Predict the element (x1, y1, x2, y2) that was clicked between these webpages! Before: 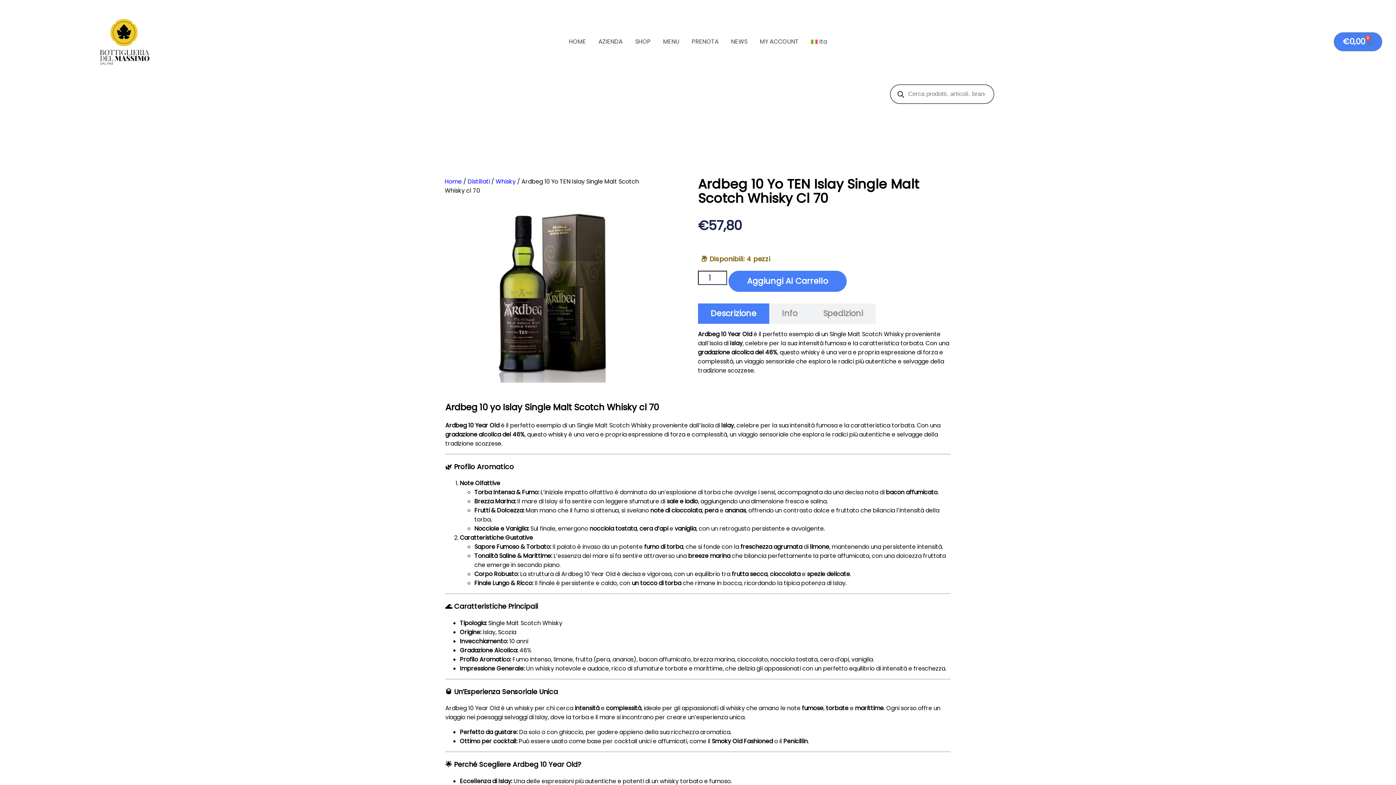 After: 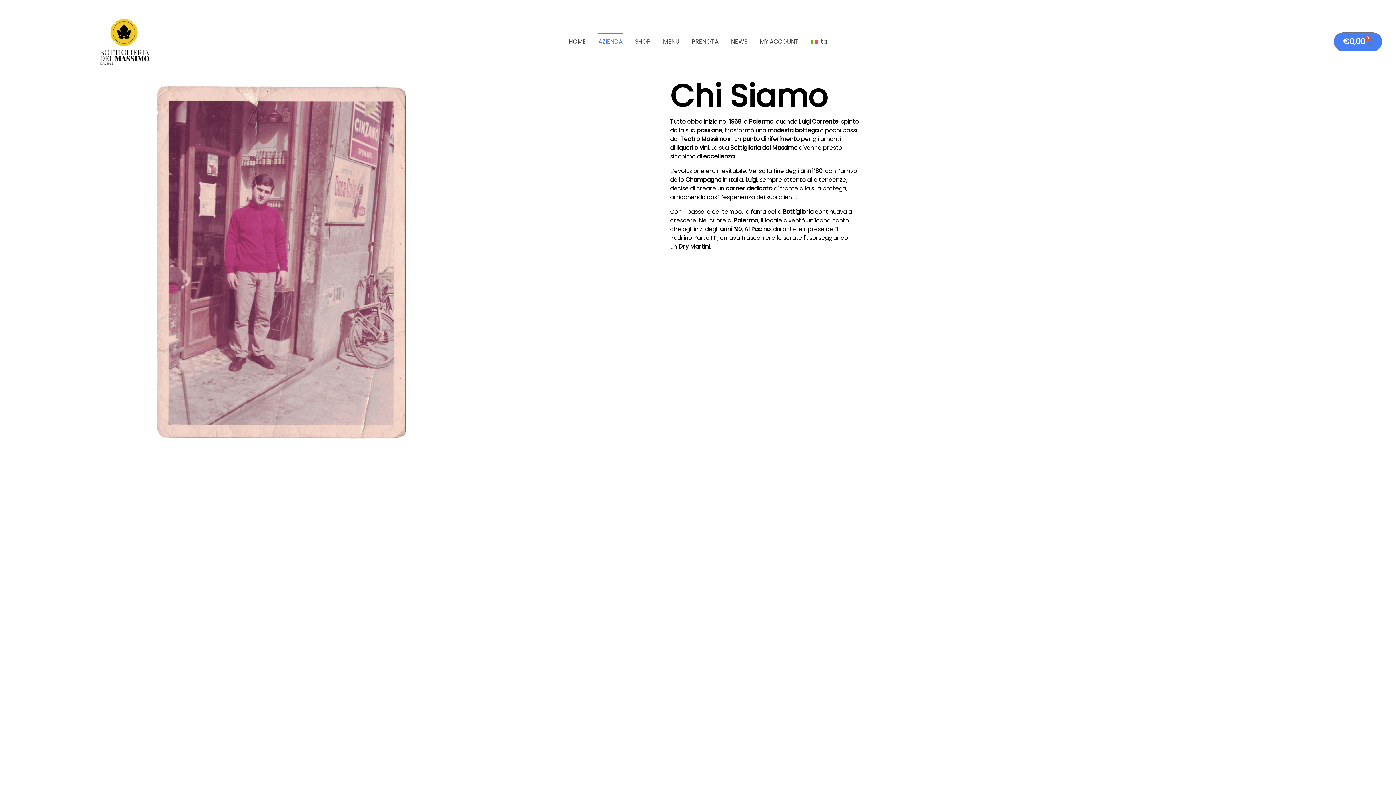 Action: bbox: (598, 32, 622, 50) label: AZIENDA